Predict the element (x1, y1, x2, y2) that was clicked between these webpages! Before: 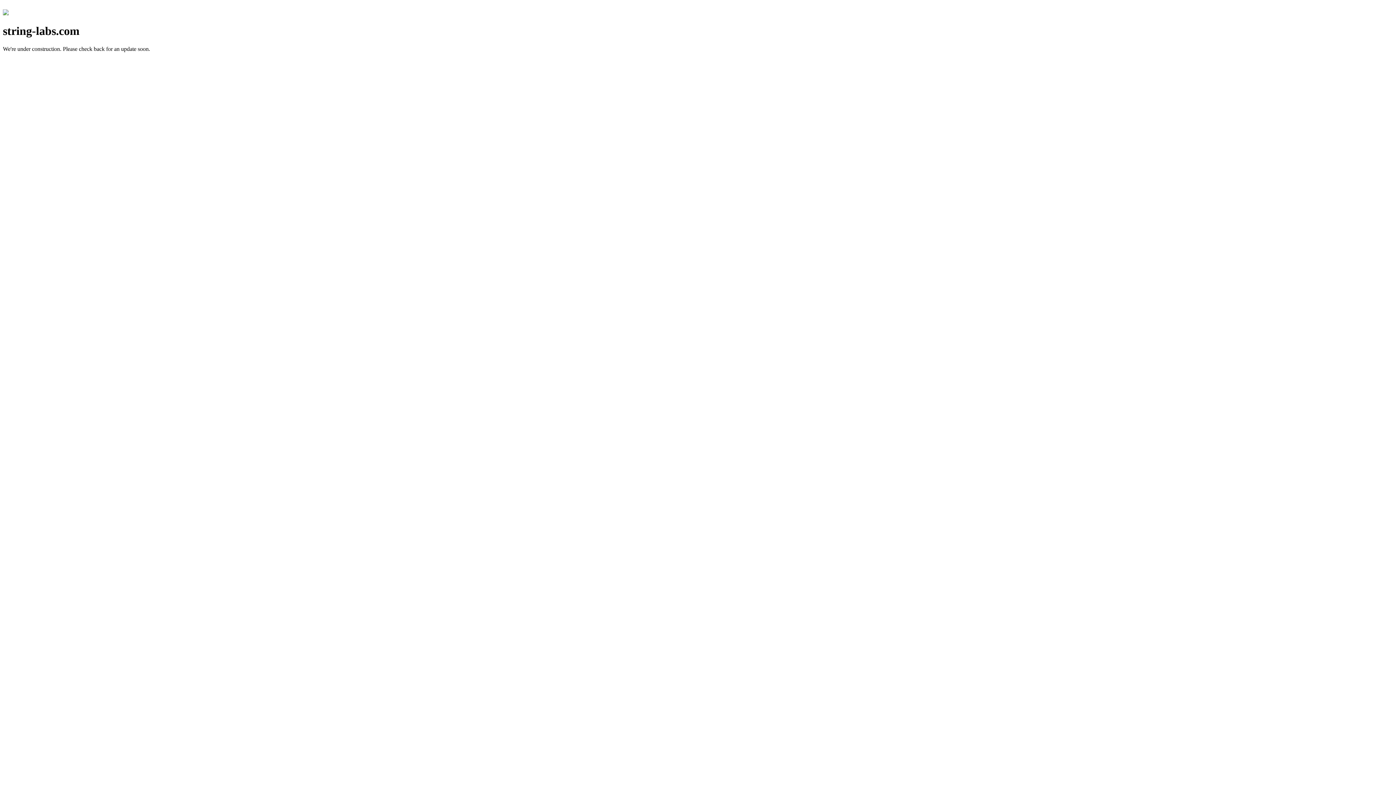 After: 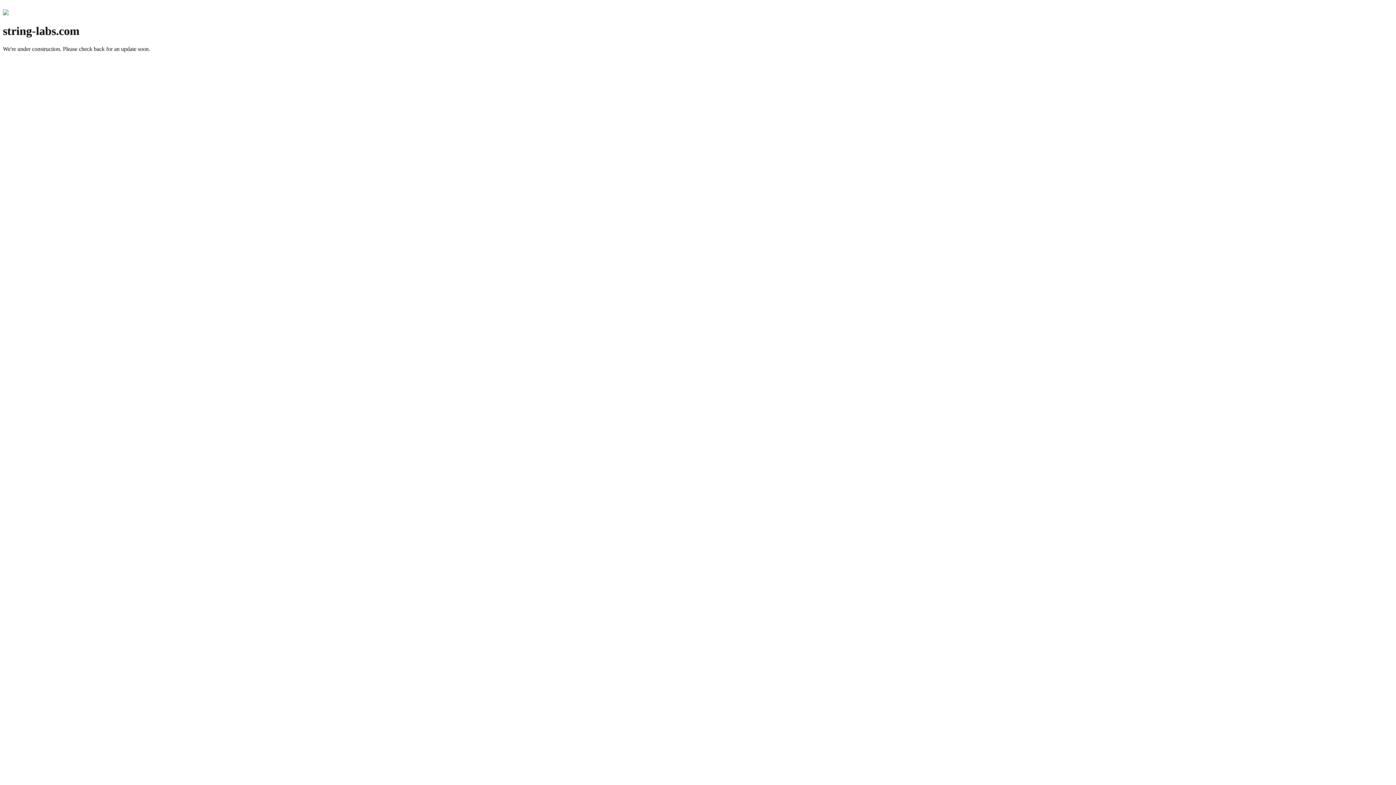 Action: bbox: (2, 10, 8, 16)